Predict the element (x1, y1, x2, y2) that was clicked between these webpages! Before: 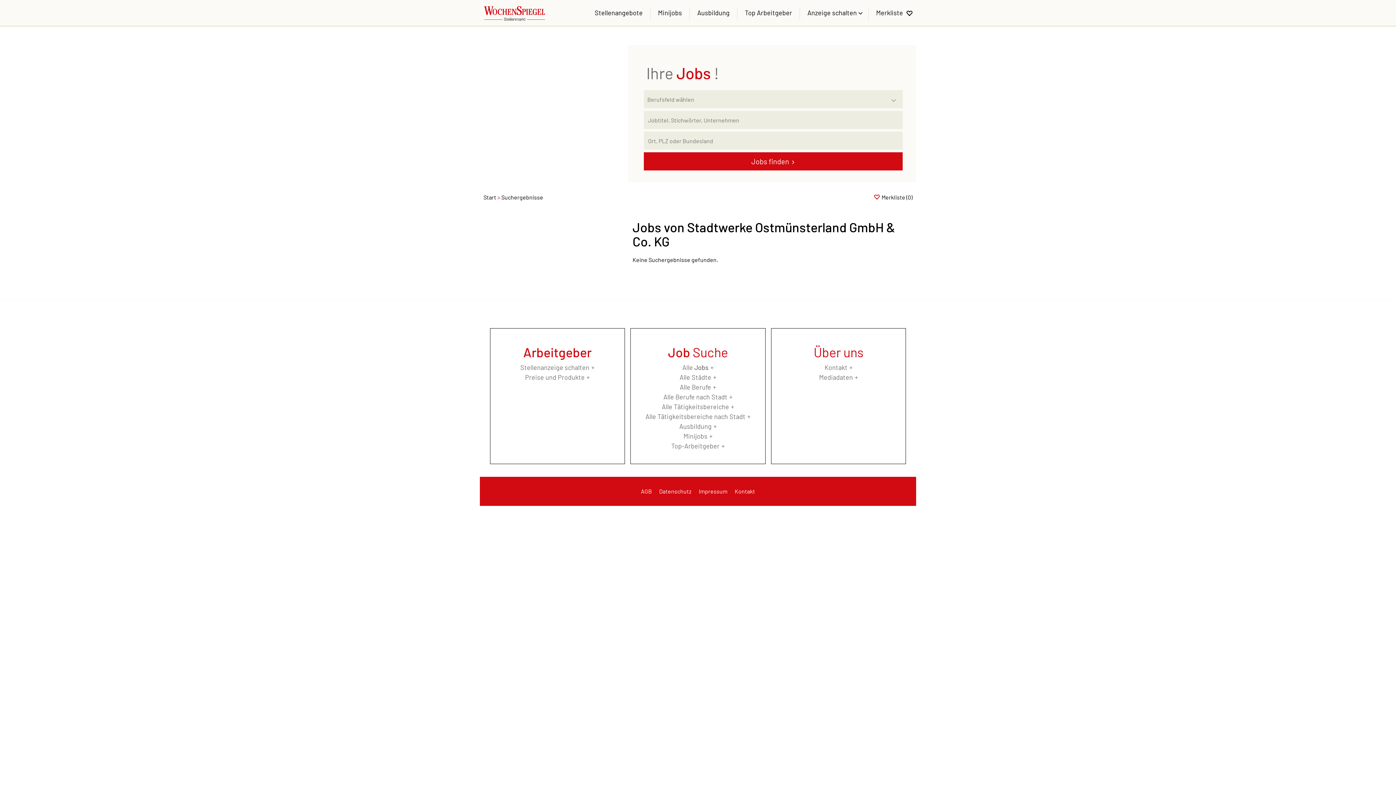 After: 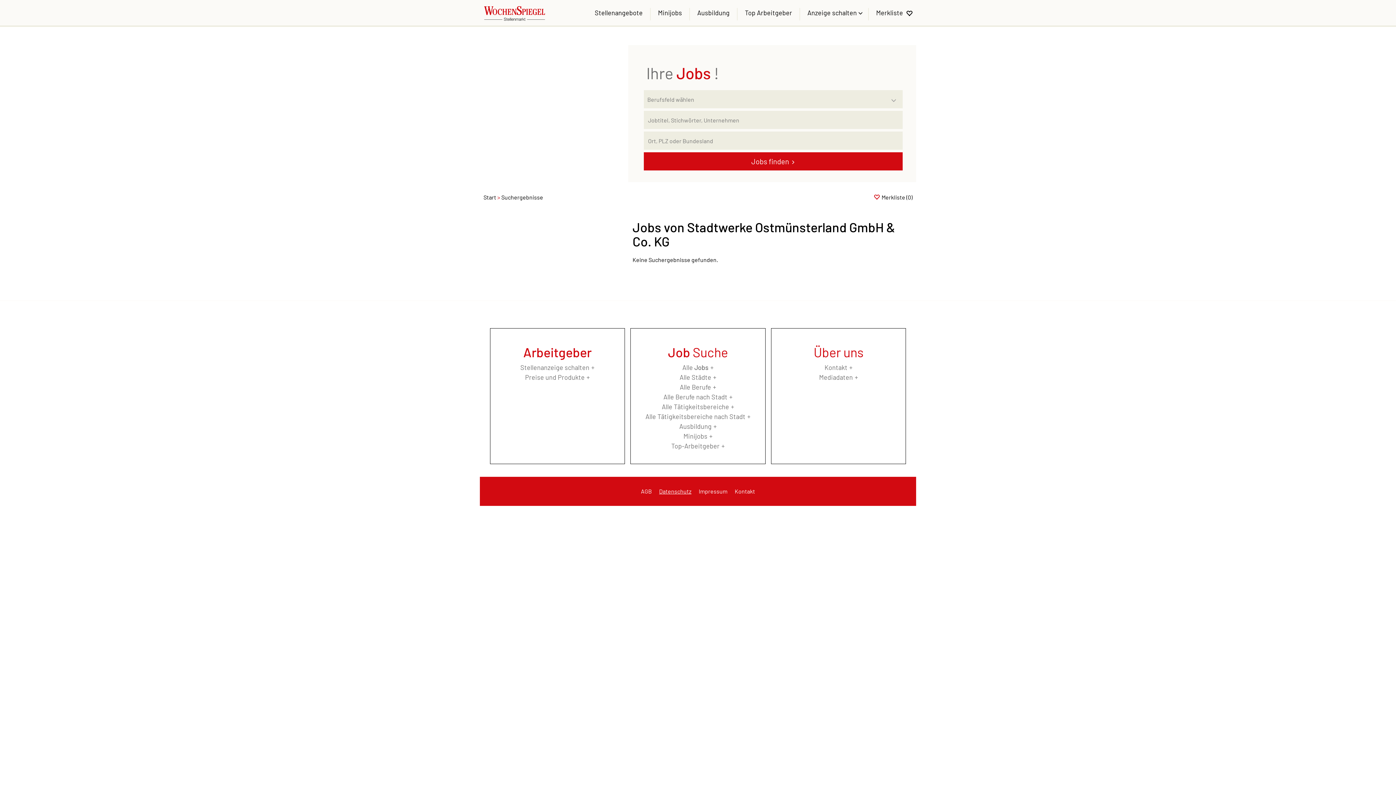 Action: bbox: (655, 480, 695, 502) label: Datenschutz